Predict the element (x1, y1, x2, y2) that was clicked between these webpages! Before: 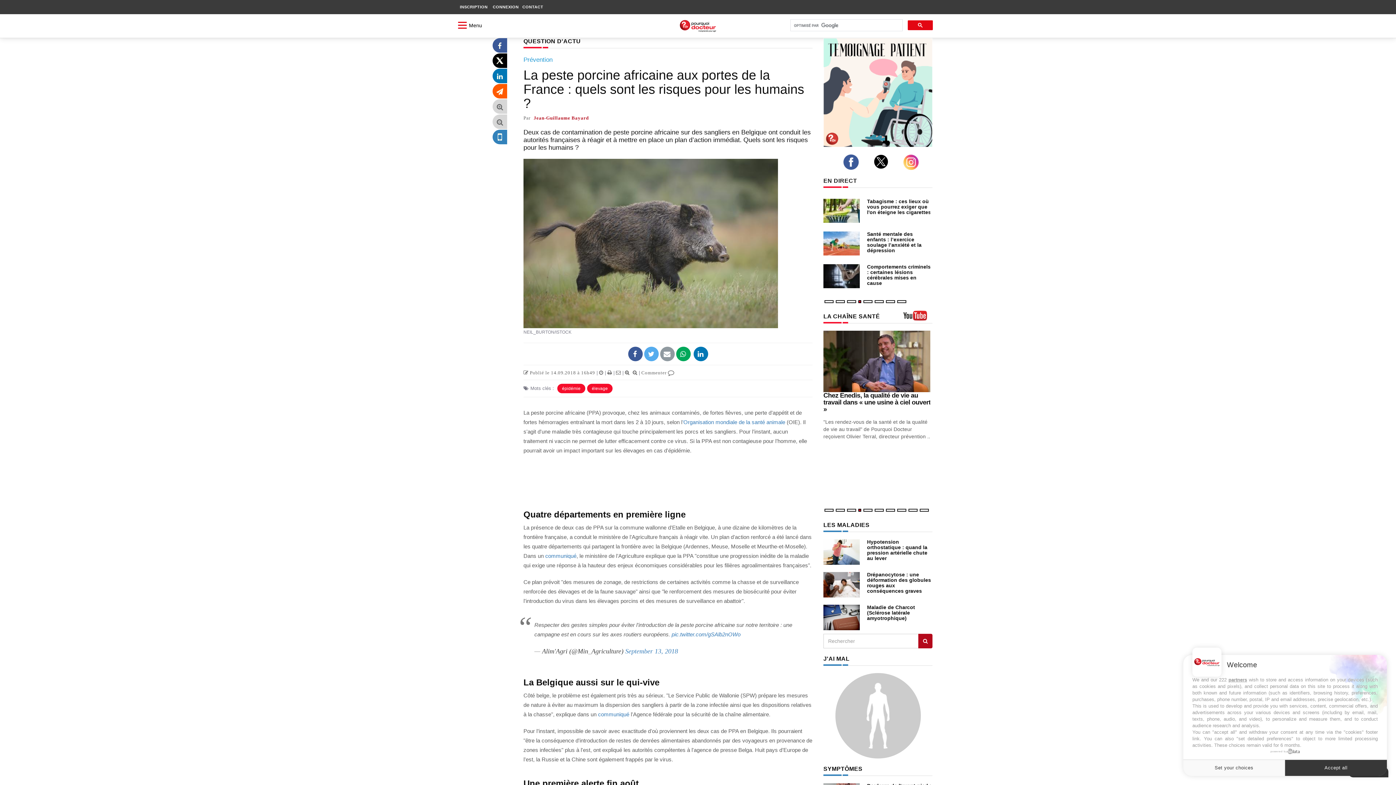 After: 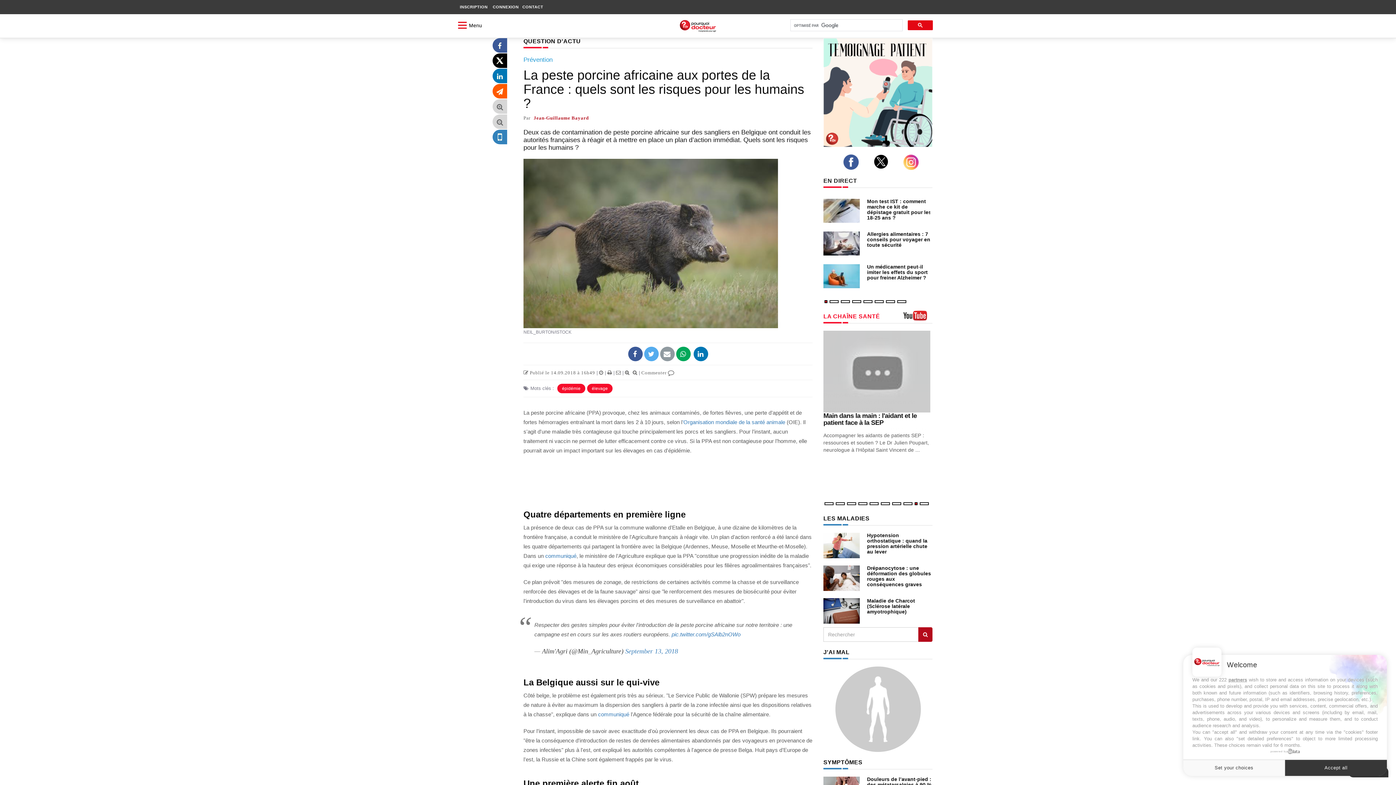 Action: label: LA CHAINE SANTE bbox: (823, 313, 880, 319)